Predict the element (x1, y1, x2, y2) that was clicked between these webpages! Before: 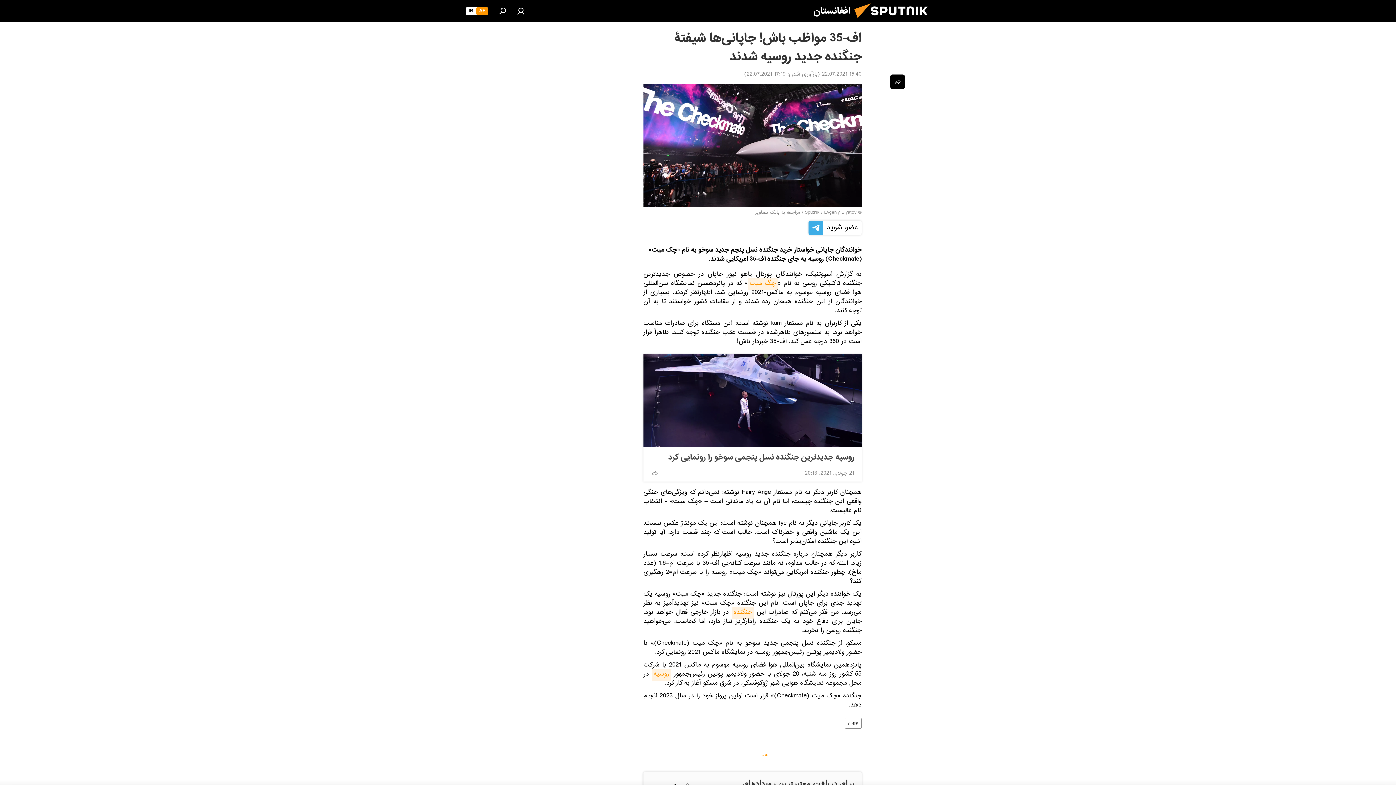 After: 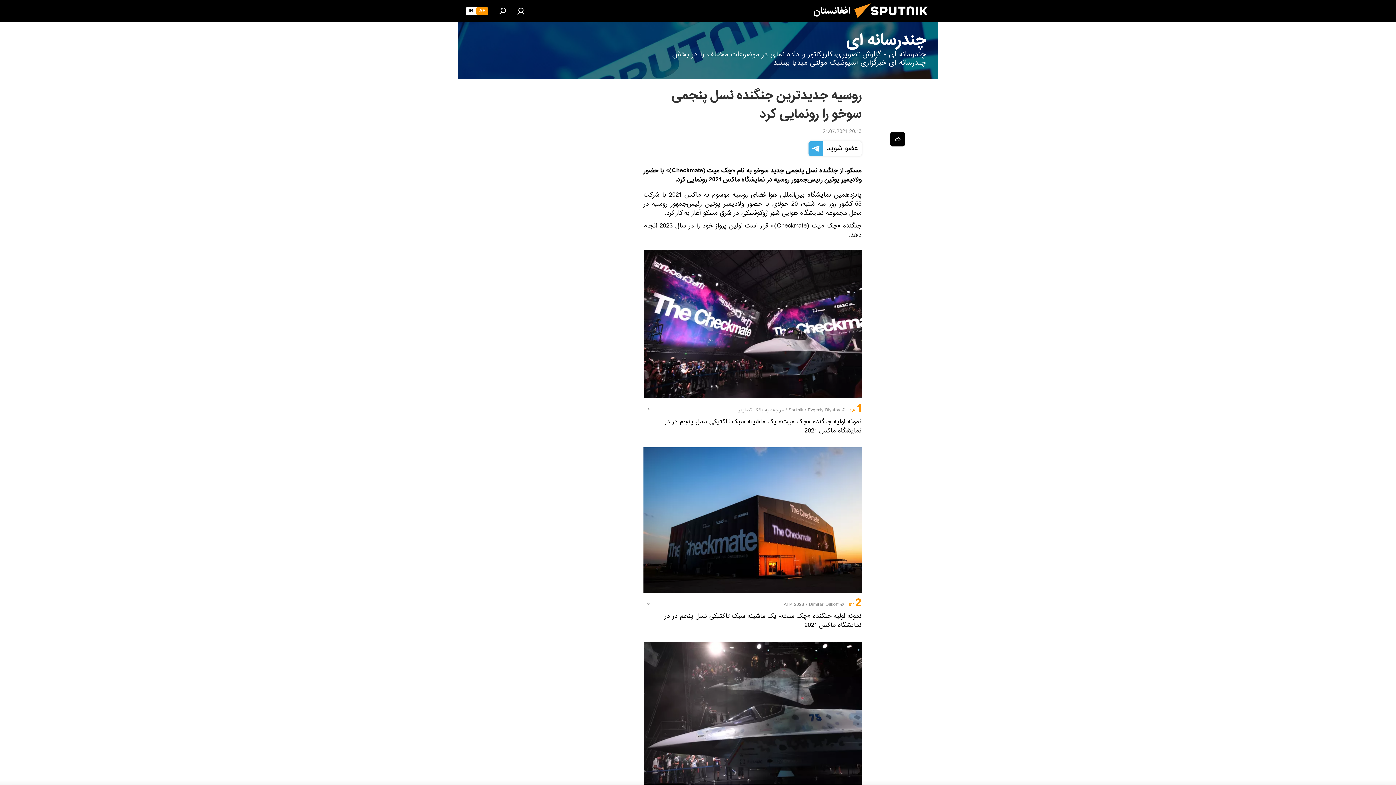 Action: bbox: (748, 278, 777, 290) label: چگ میت